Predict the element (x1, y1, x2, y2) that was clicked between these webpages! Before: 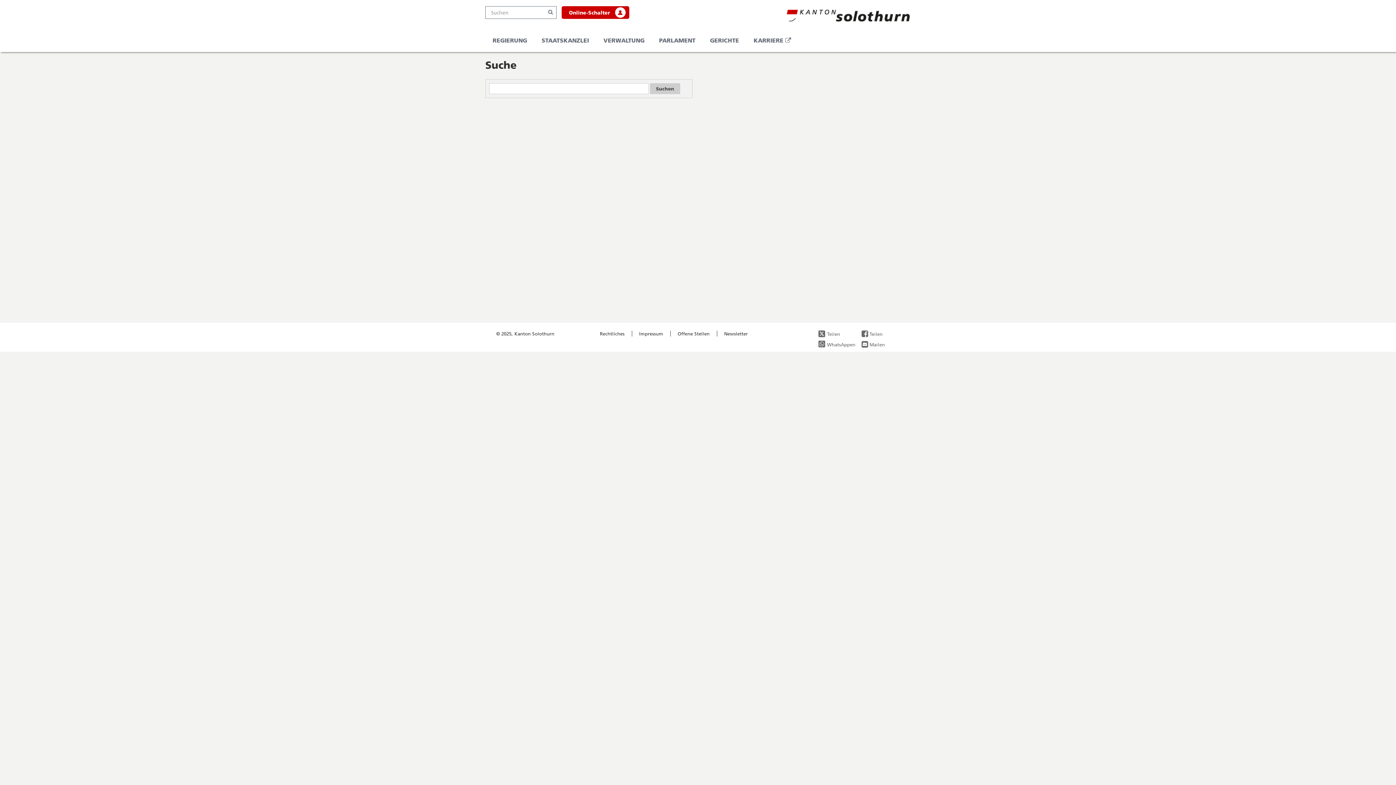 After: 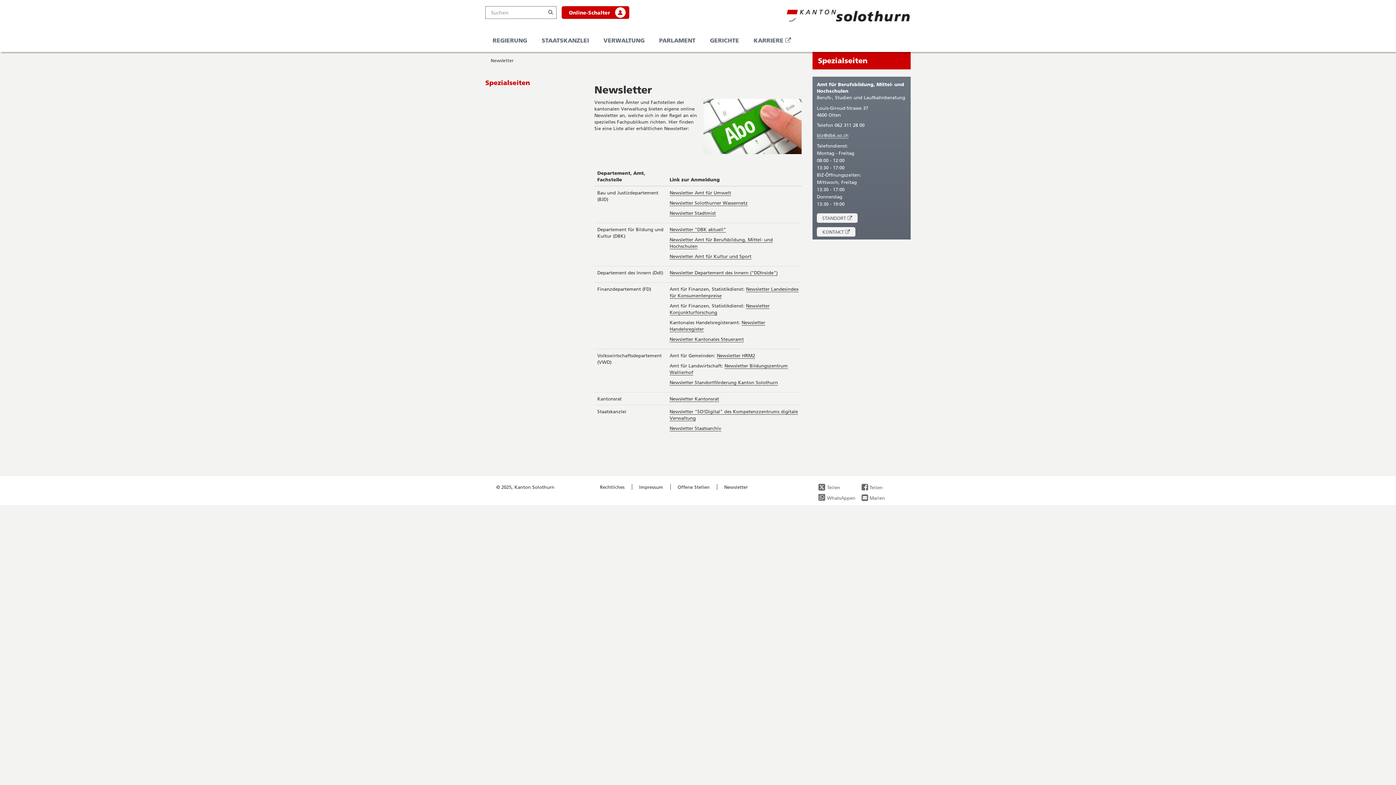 Action: label: Newsletter bbox: (724, 330, 748, 336)